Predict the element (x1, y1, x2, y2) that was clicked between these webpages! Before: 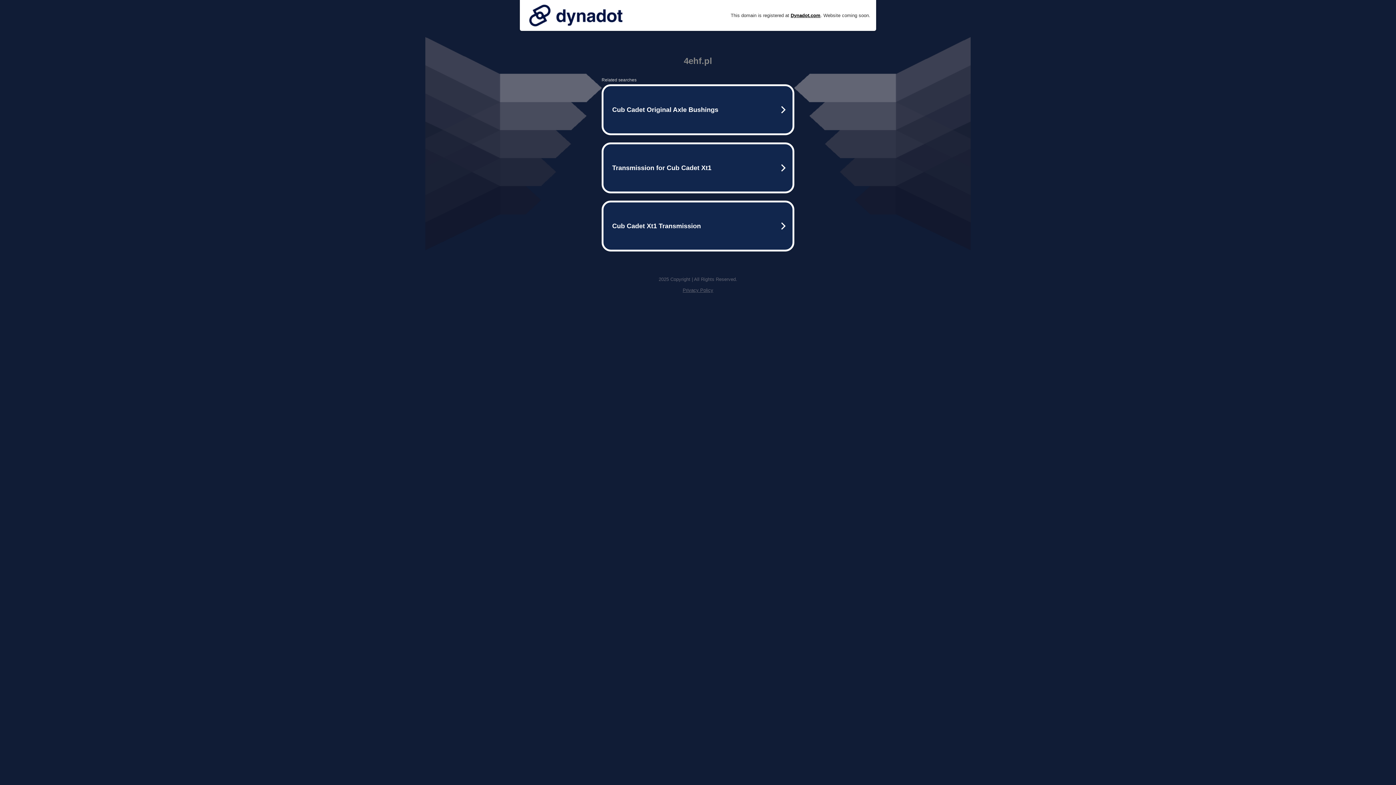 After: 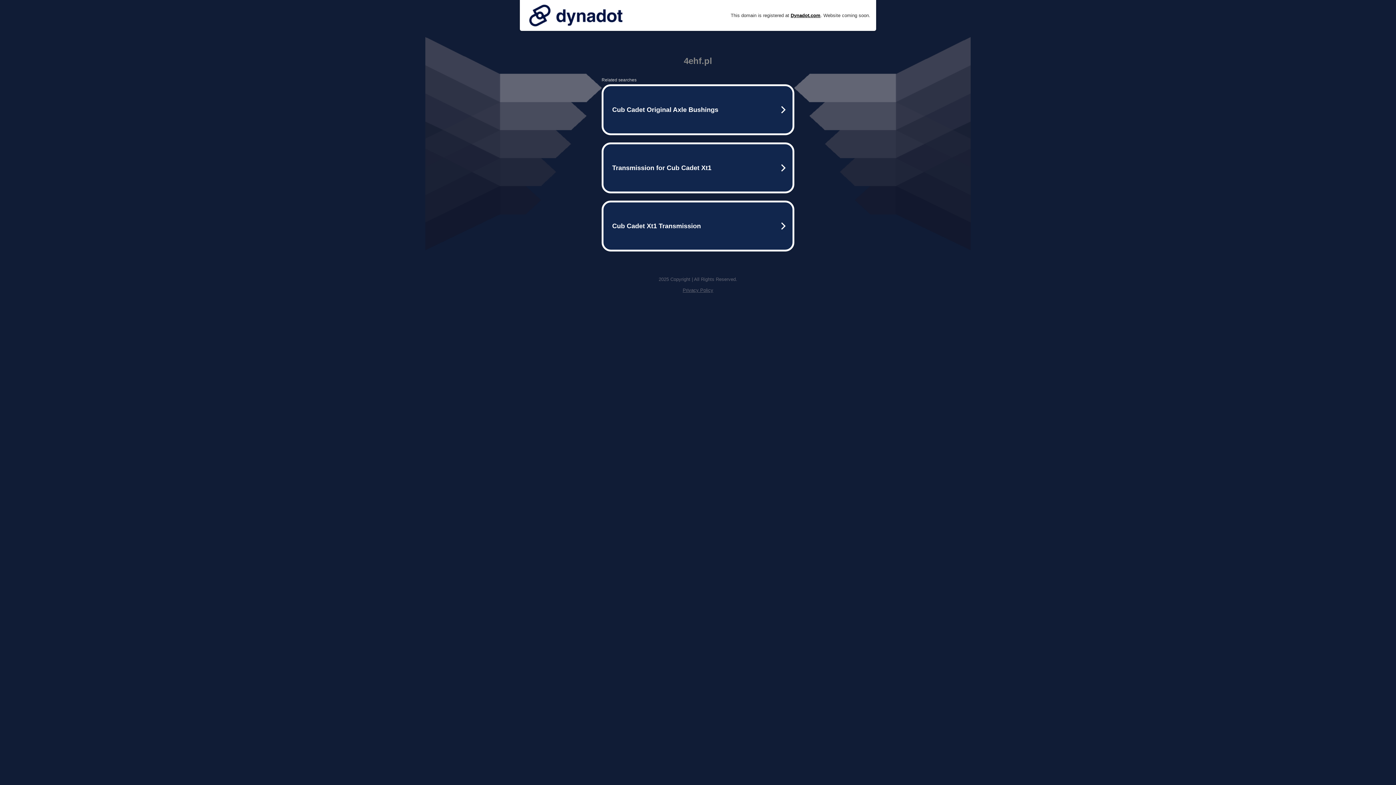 Action: bbox: (525, 0, 626, 30)